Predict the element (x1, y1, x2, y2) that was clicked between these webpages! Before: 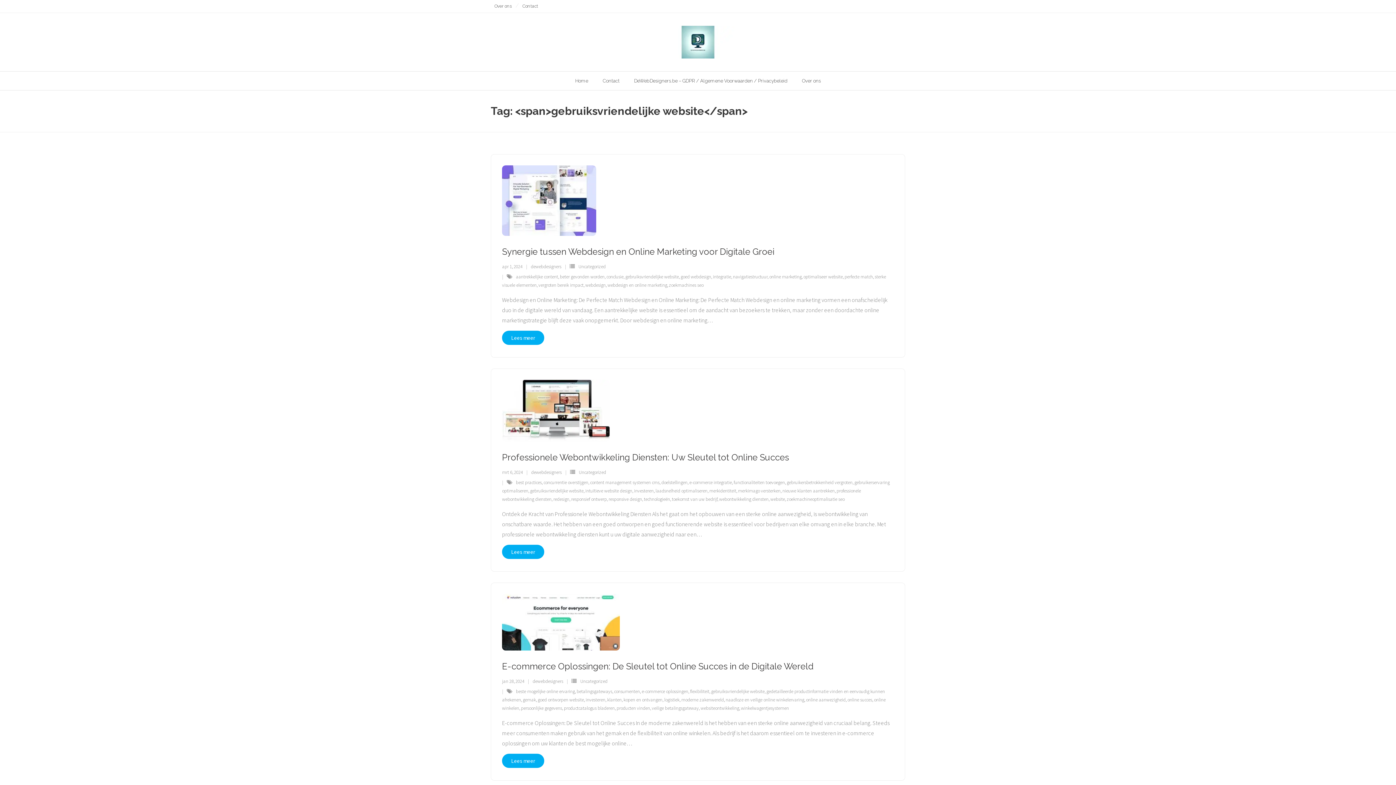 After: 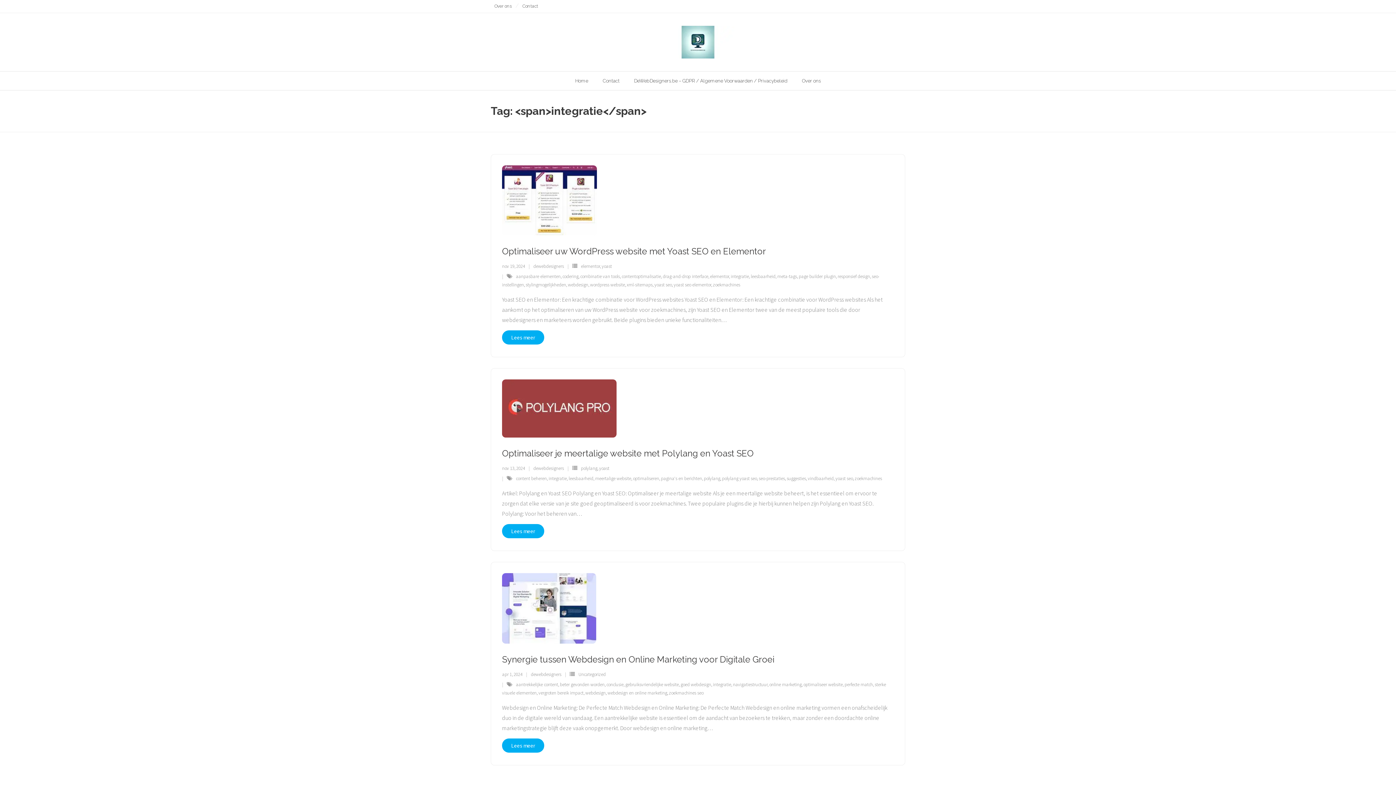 Action: label: integratie bbox: (713, 273, 731, 280)